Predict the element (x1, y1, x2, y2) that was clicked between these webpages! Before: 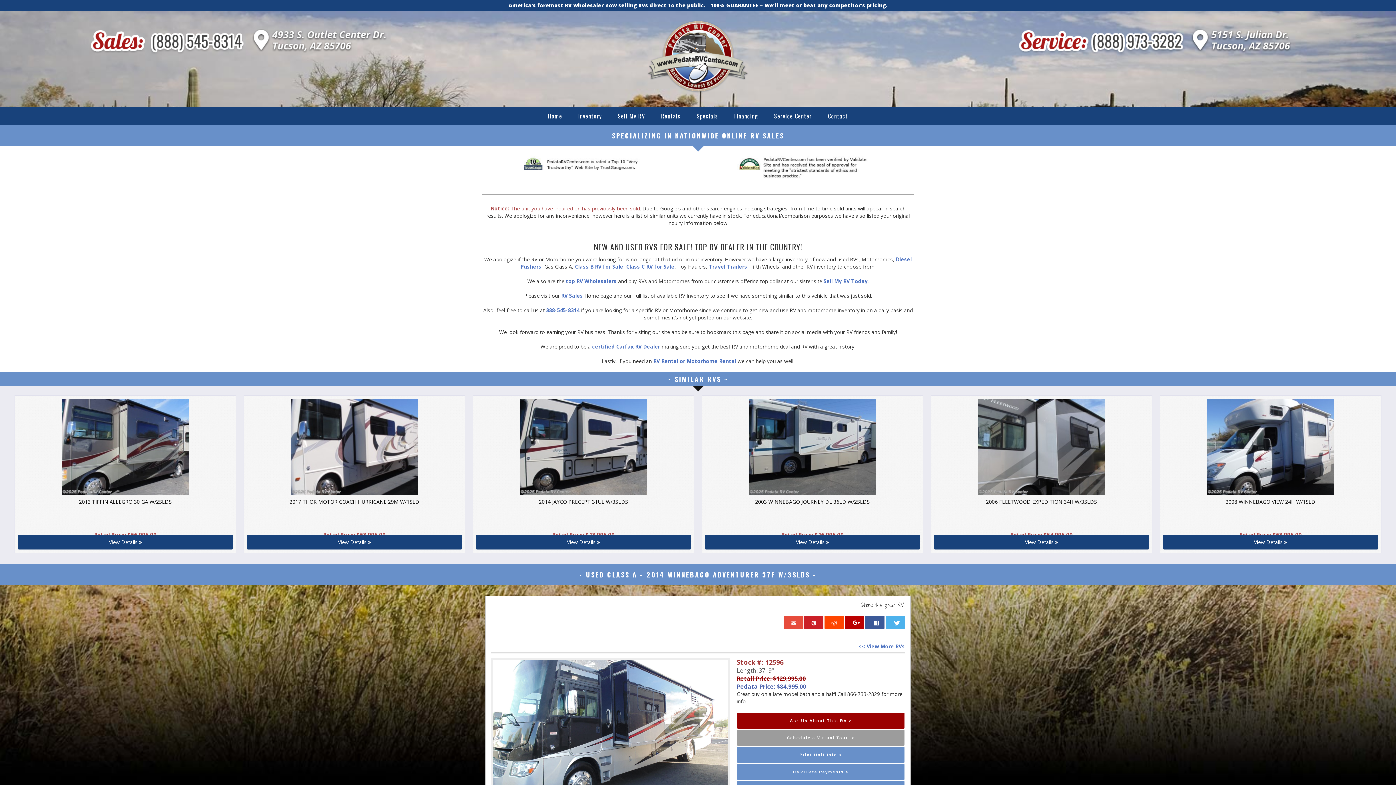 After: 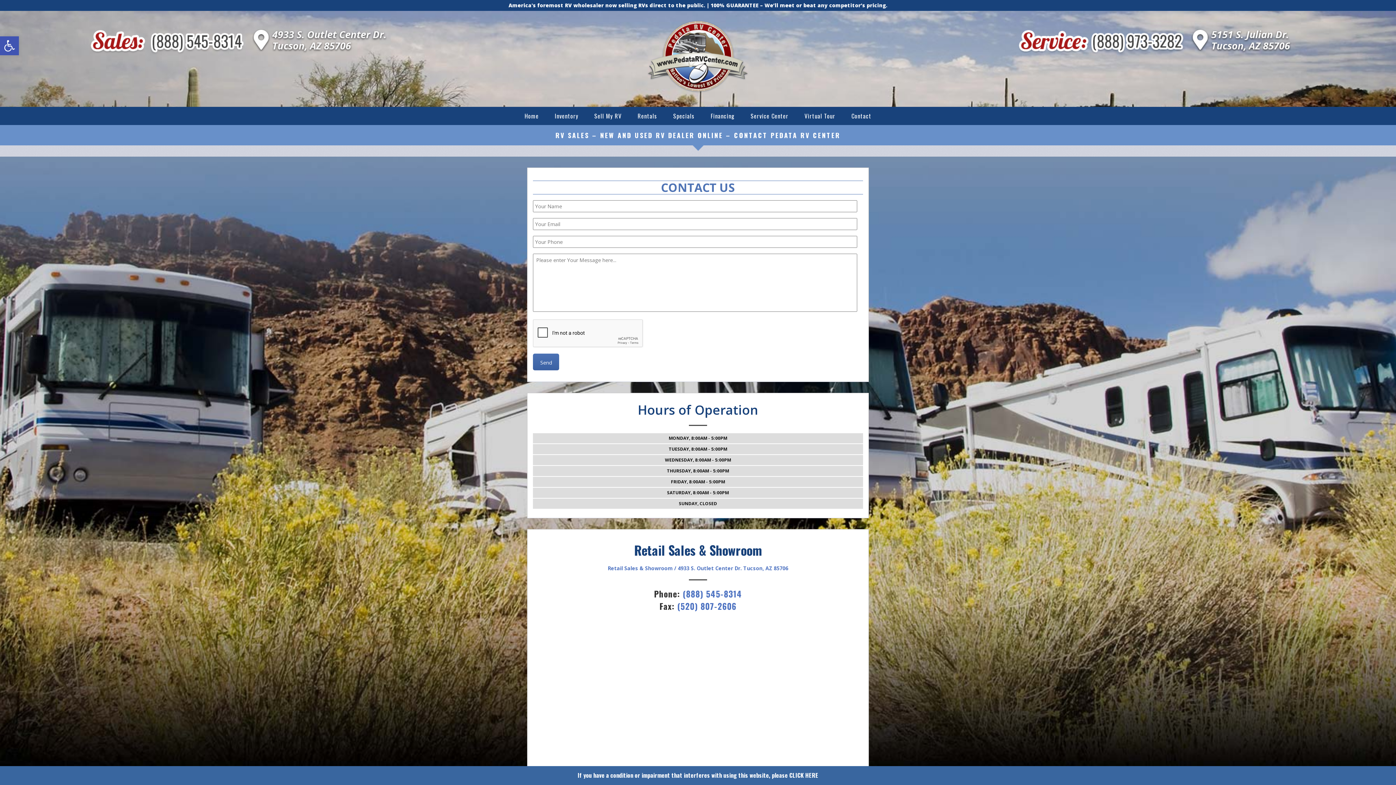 Action: bbox: (1187, 37, 1295, 44)